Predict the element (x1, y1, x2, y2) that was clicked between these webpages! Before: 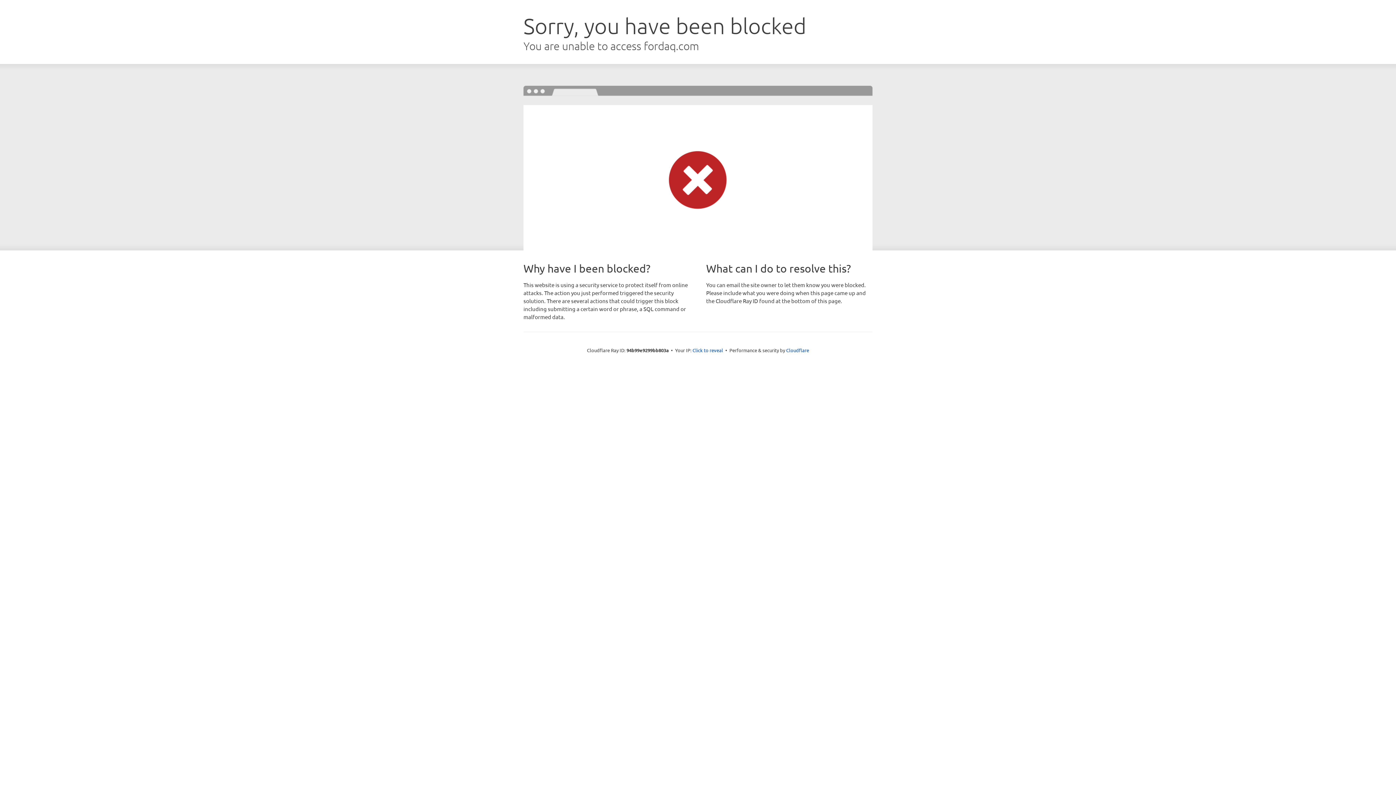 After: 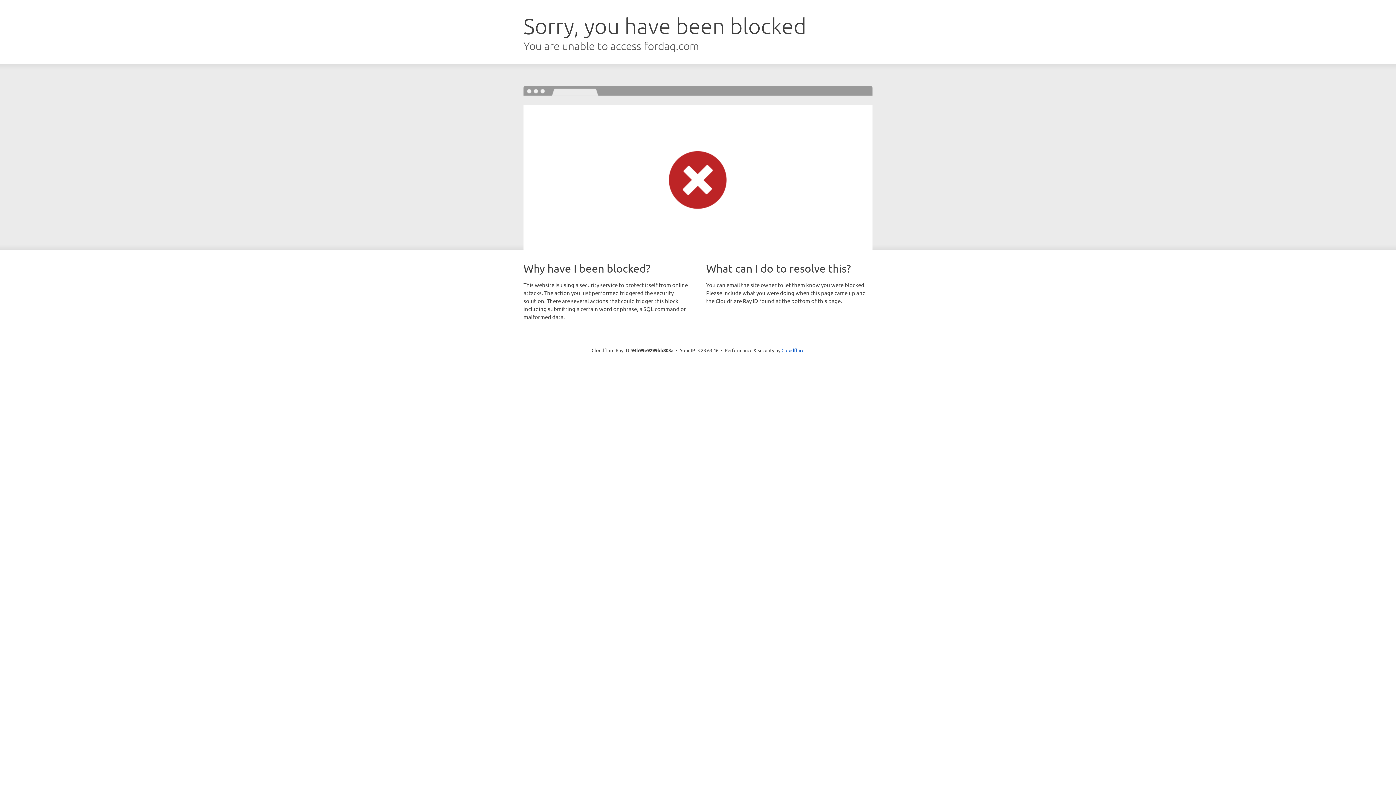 Action: bbox: (692, 346, 723, 353) label: Click to reveal